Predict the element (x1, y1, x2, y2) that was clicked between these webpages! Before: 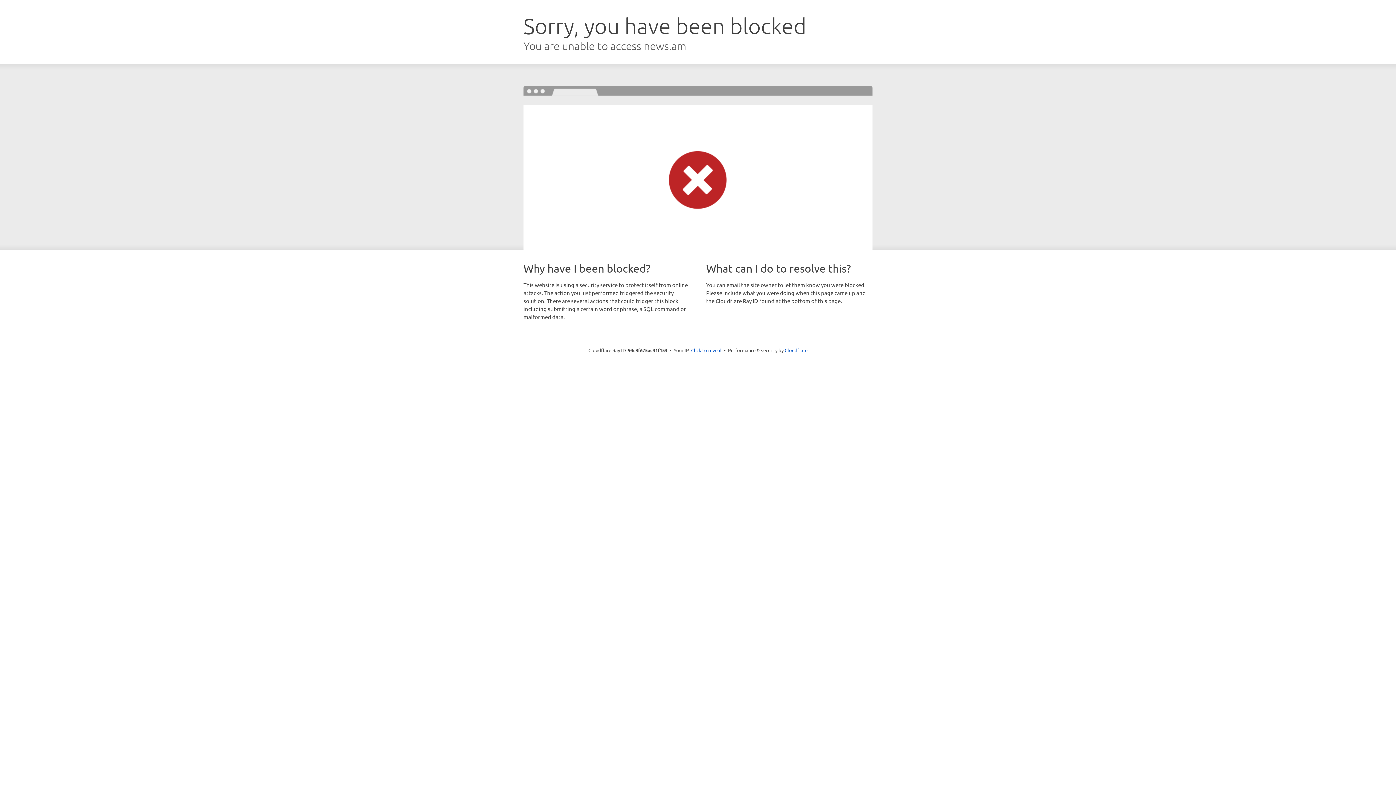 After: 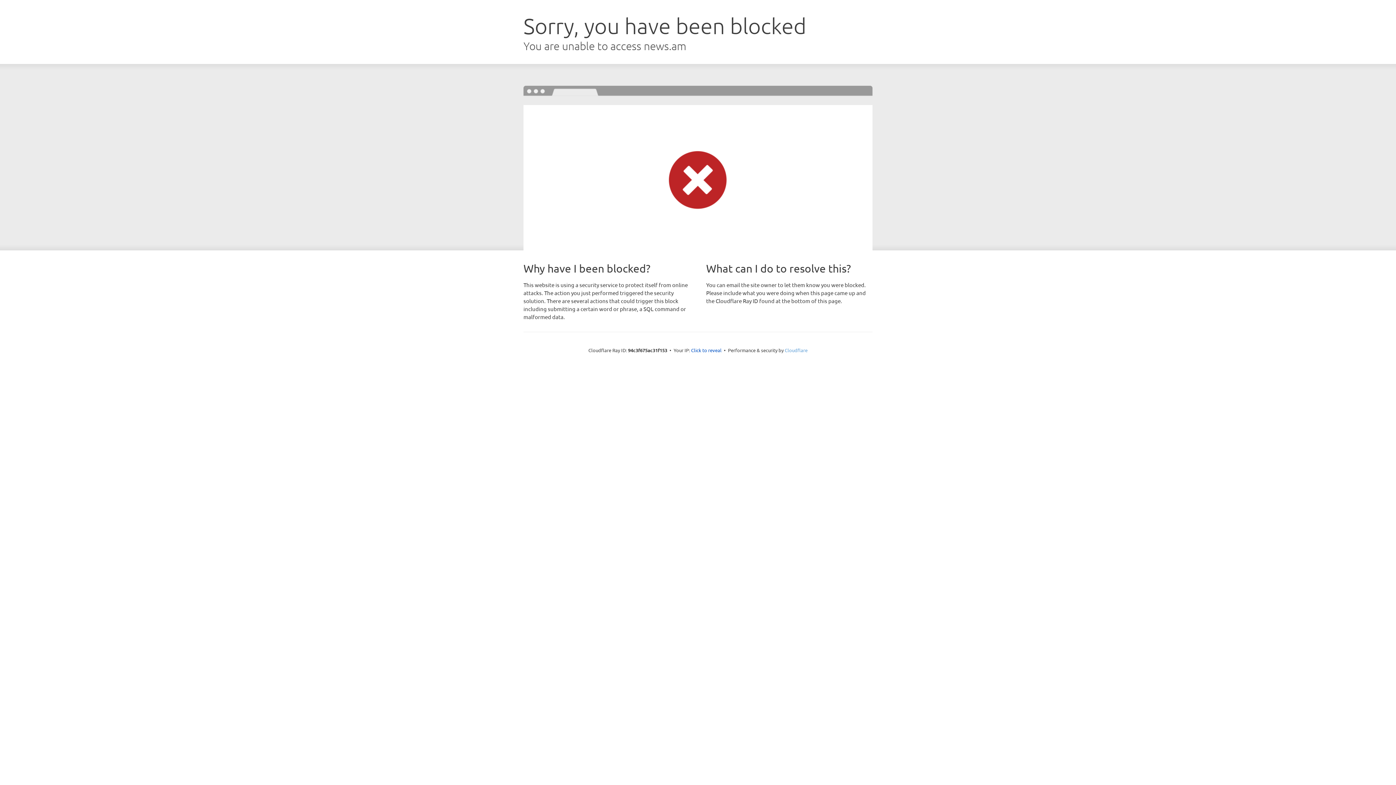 Action: label: Cloudflare bbox: (784, 347, 807, 353)